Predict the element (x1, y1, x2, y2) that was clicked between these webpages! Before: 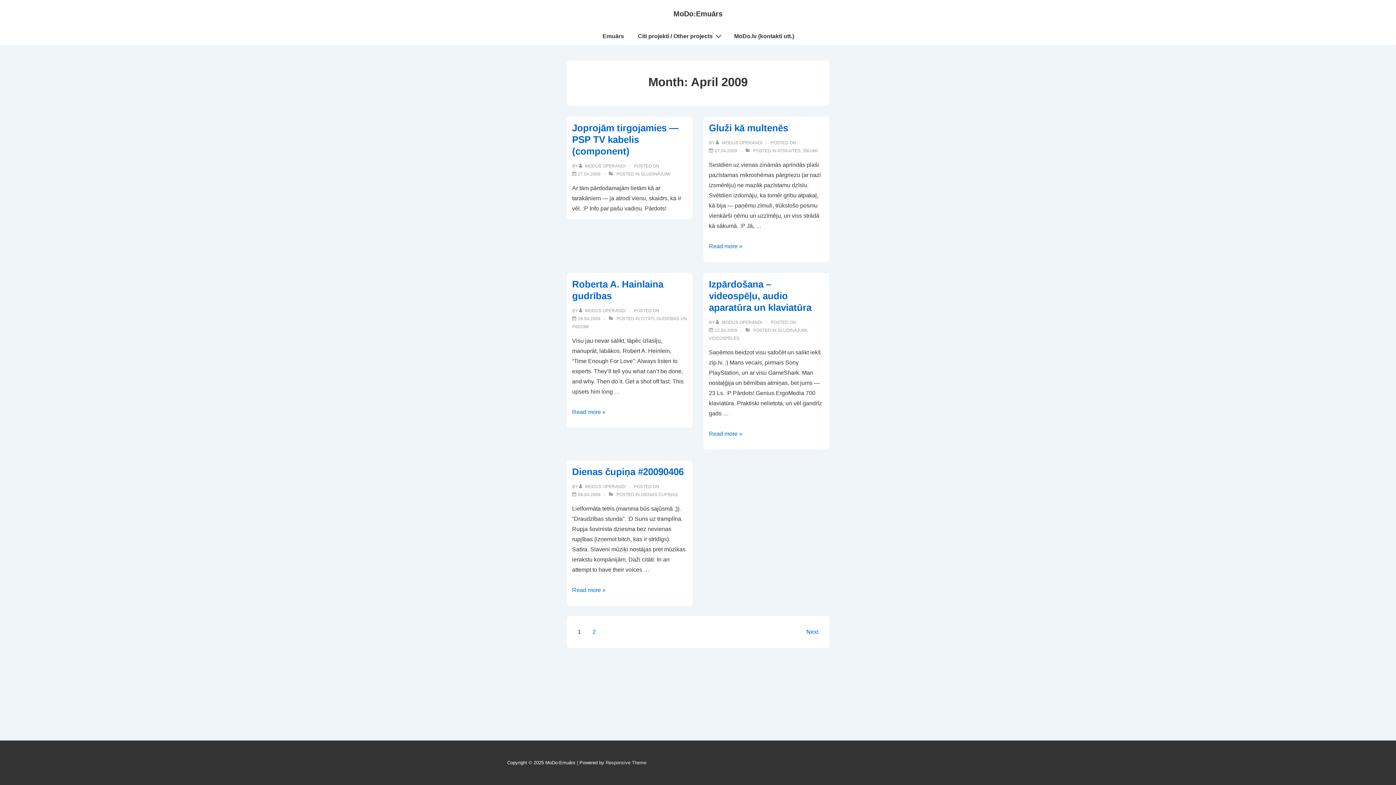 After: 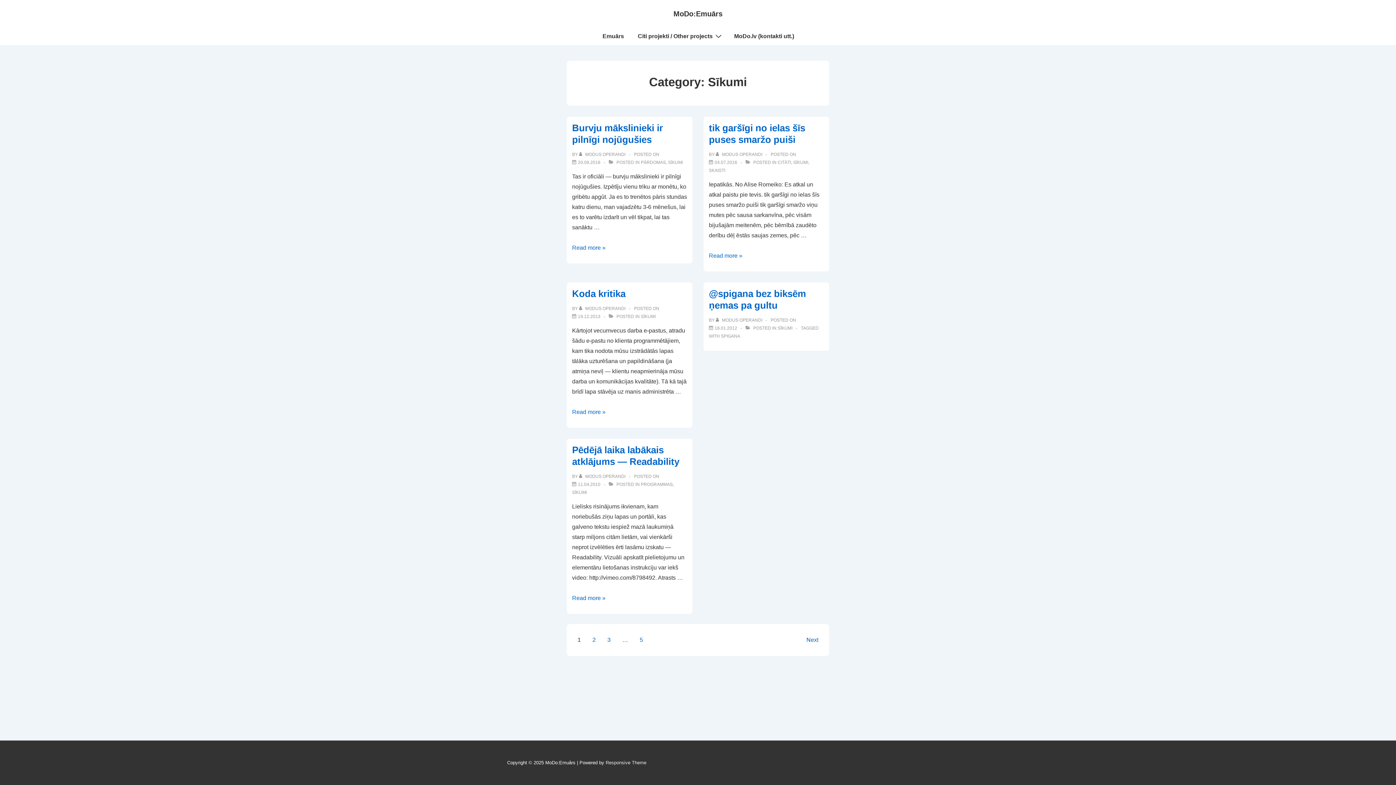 Action: label: SĪKUMI bbox: (802, 148, 817, 153)